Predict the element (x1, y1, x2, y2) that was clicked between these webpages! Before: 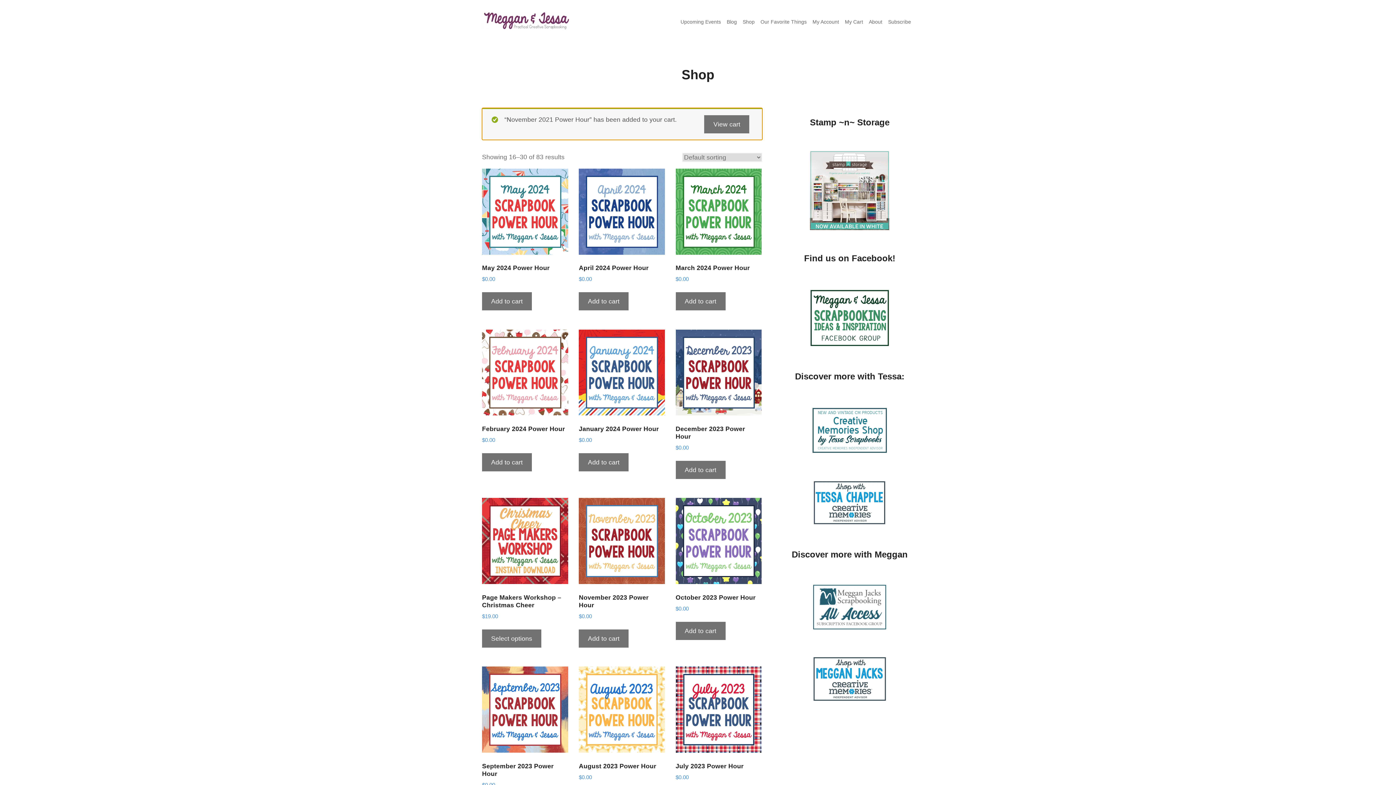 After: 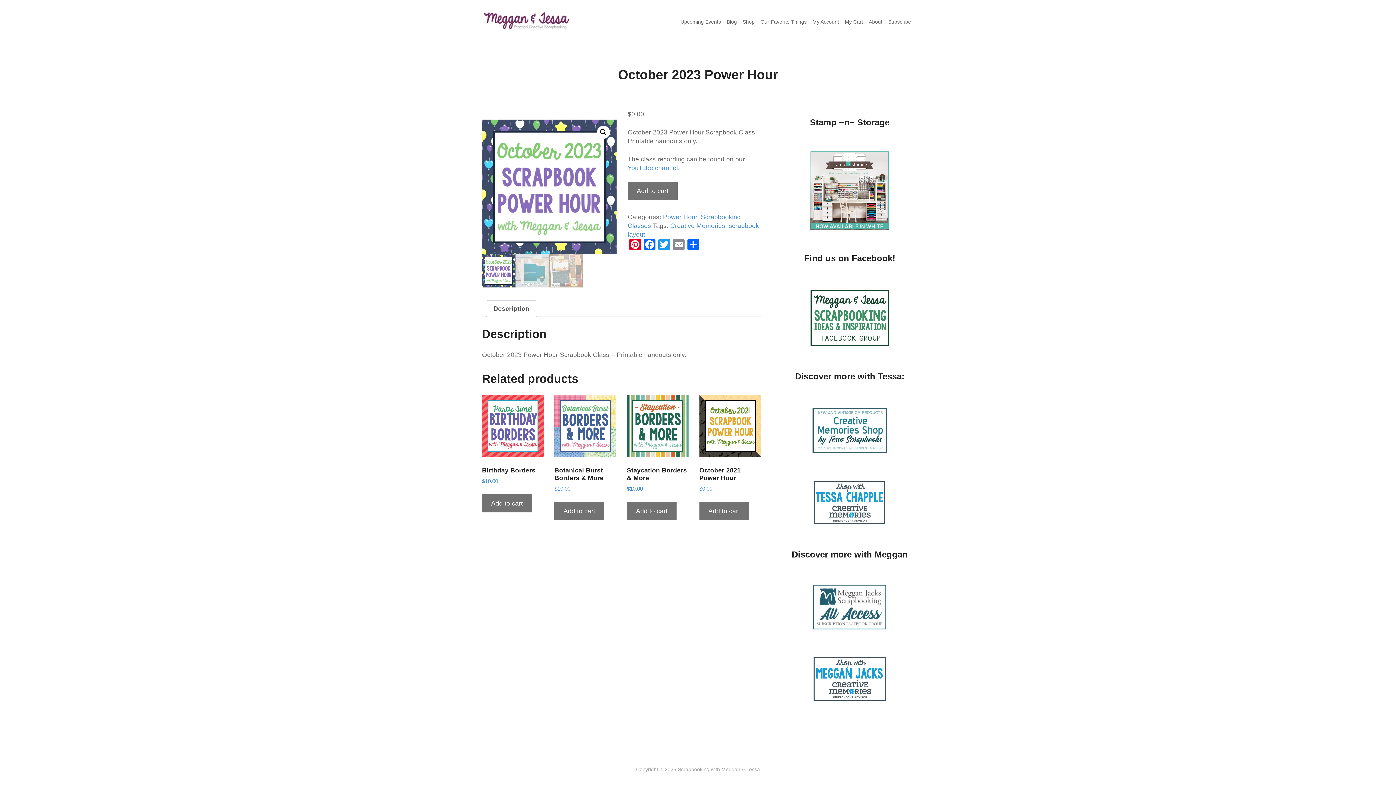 Action: label: October 2023 Power Hour
$0.00 bbox: (675, 498, 761, 612)